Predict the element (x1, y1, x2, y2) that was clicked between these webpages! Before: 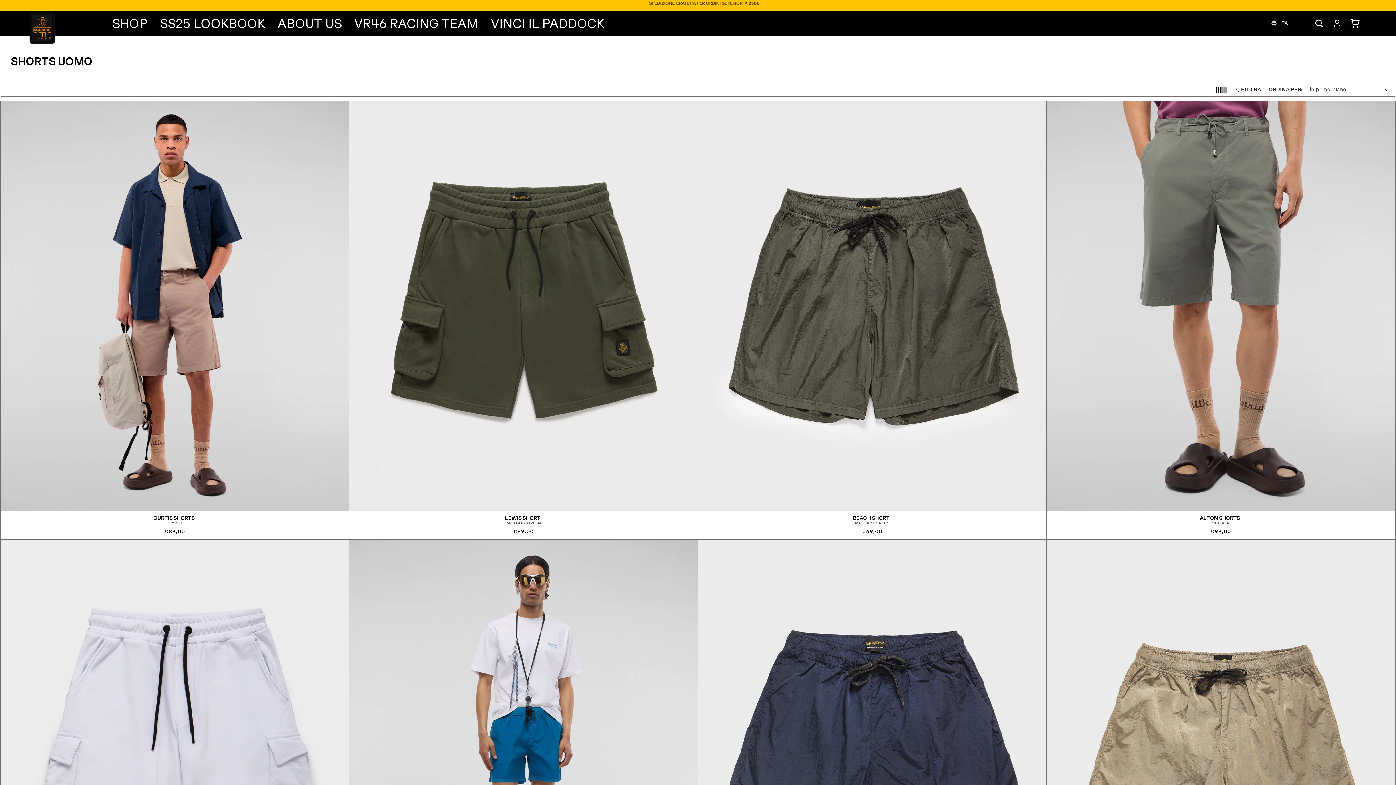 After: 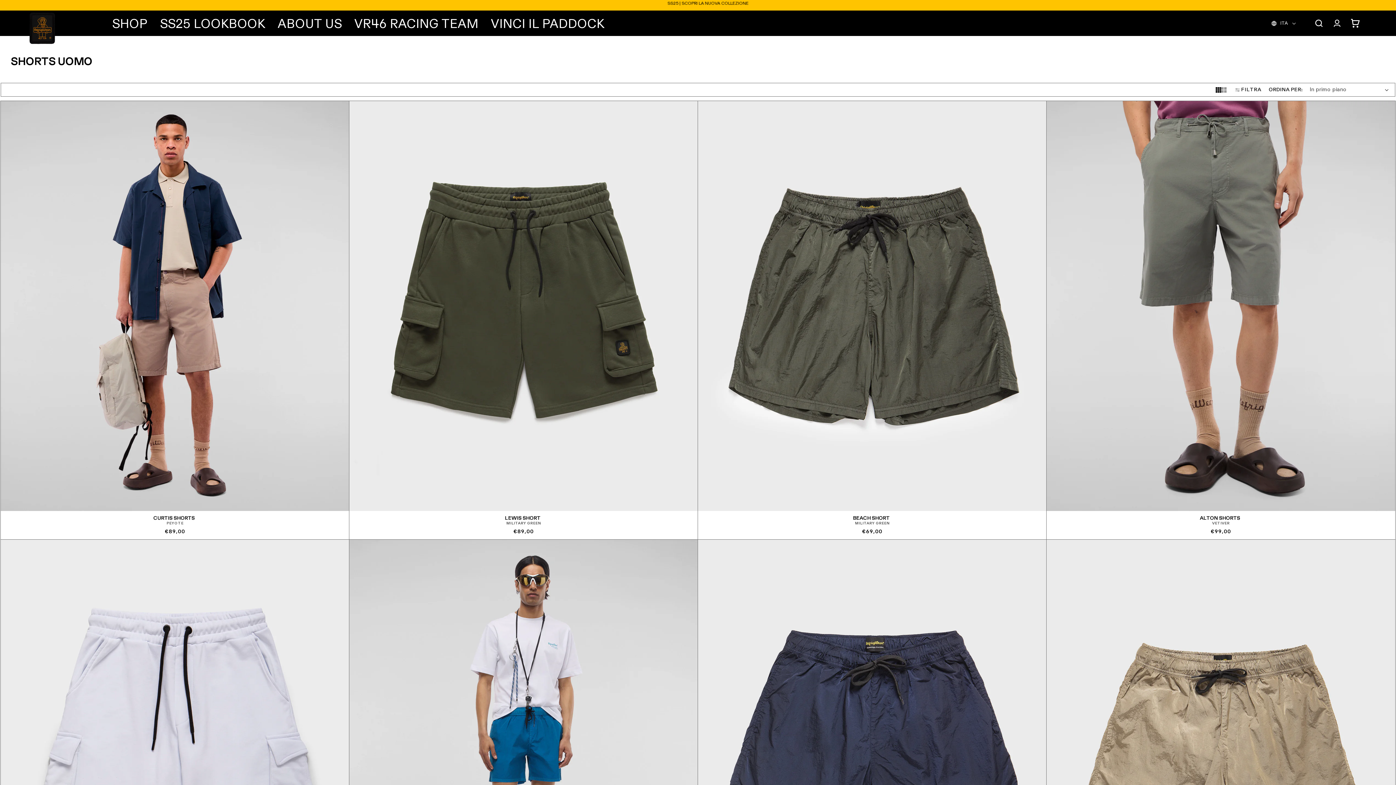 Action: bbox: (1216, 87, 1221, 92)